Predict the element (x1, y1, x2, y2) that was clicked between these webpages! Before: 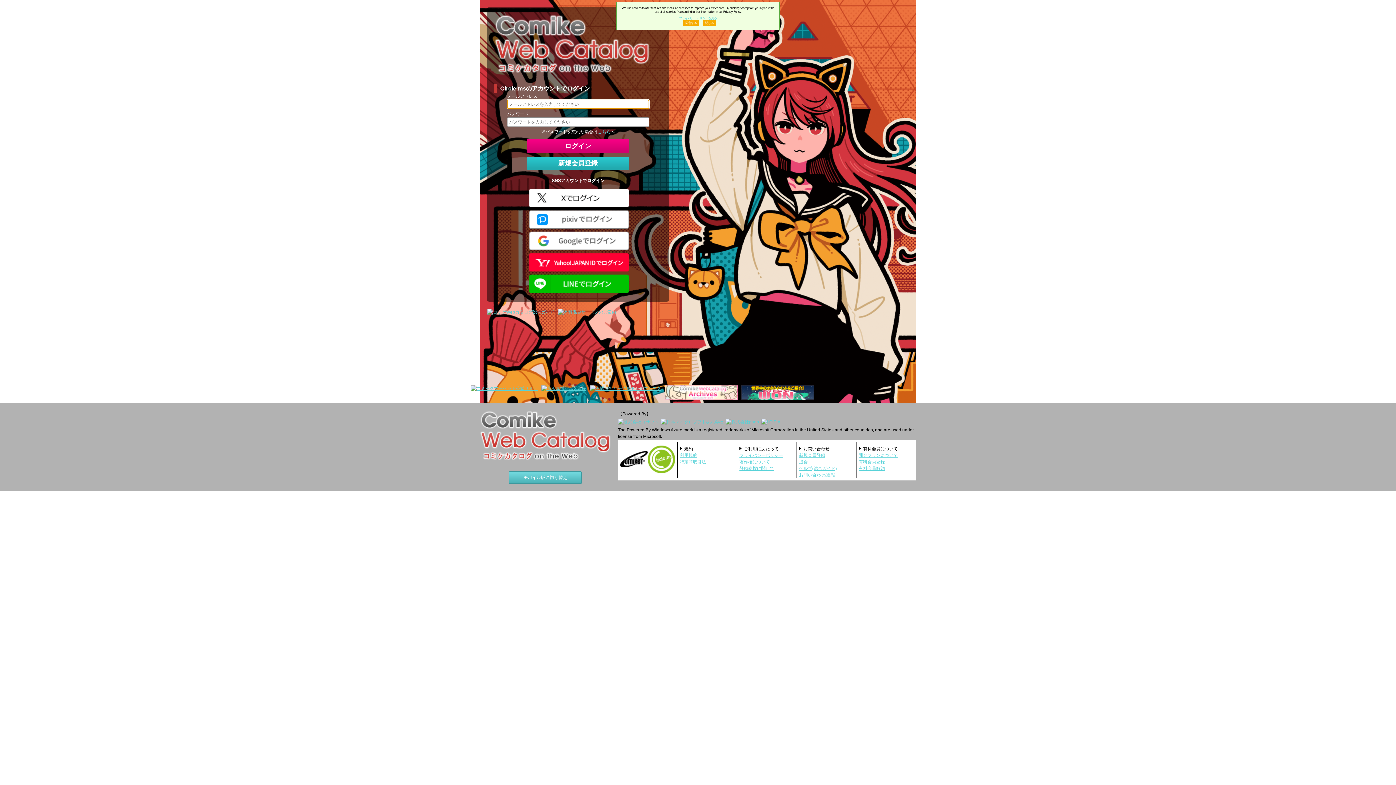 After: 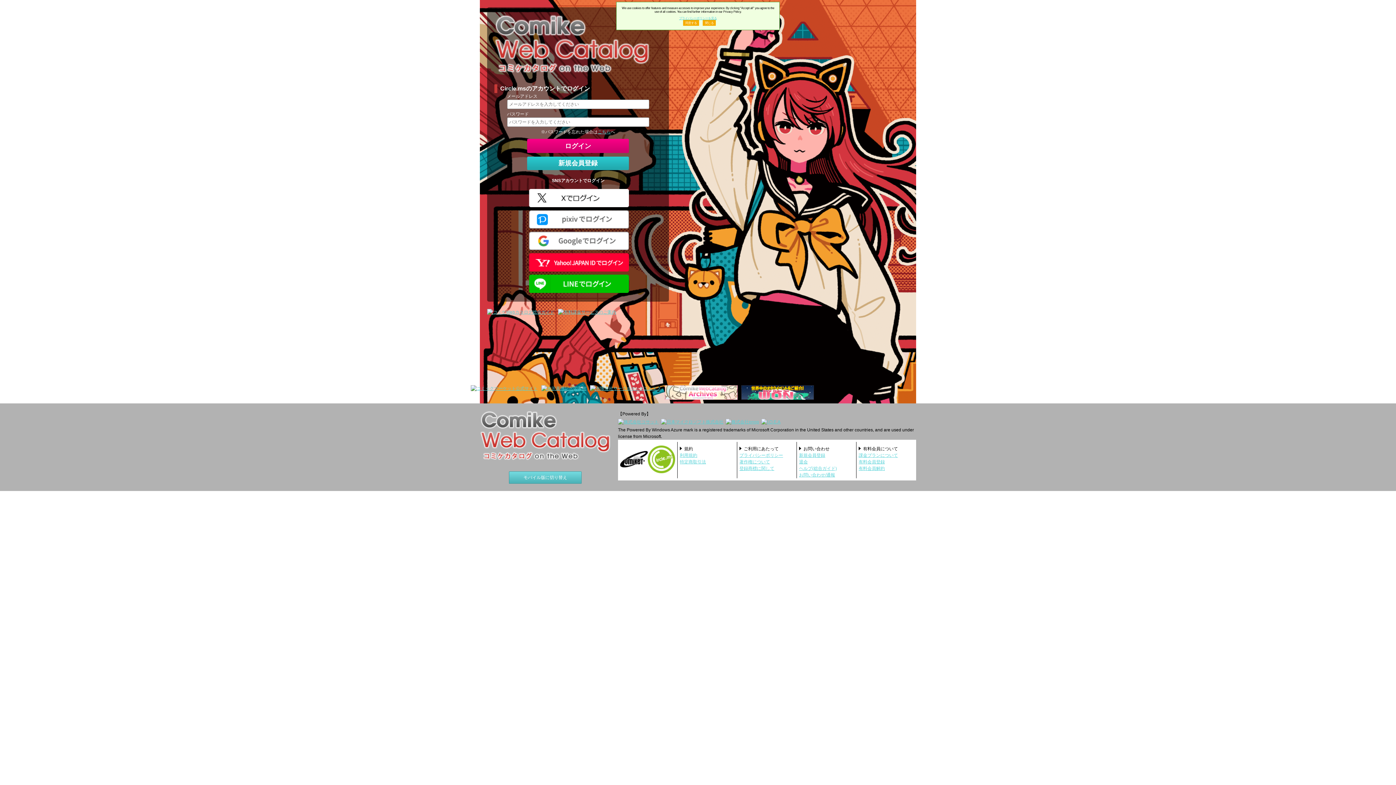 Action: bbox: (679, 16, 717, 20) label: プライバシーポリシーを見る